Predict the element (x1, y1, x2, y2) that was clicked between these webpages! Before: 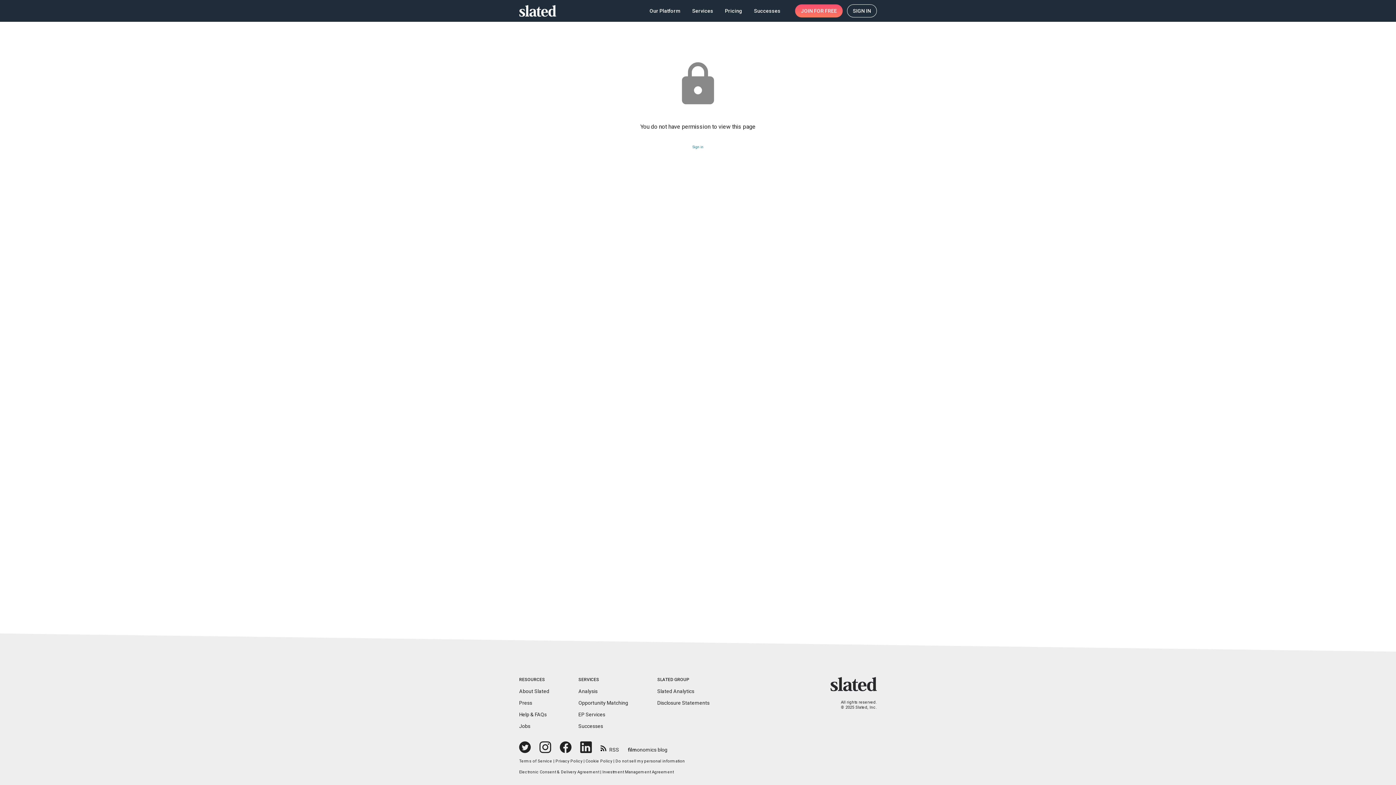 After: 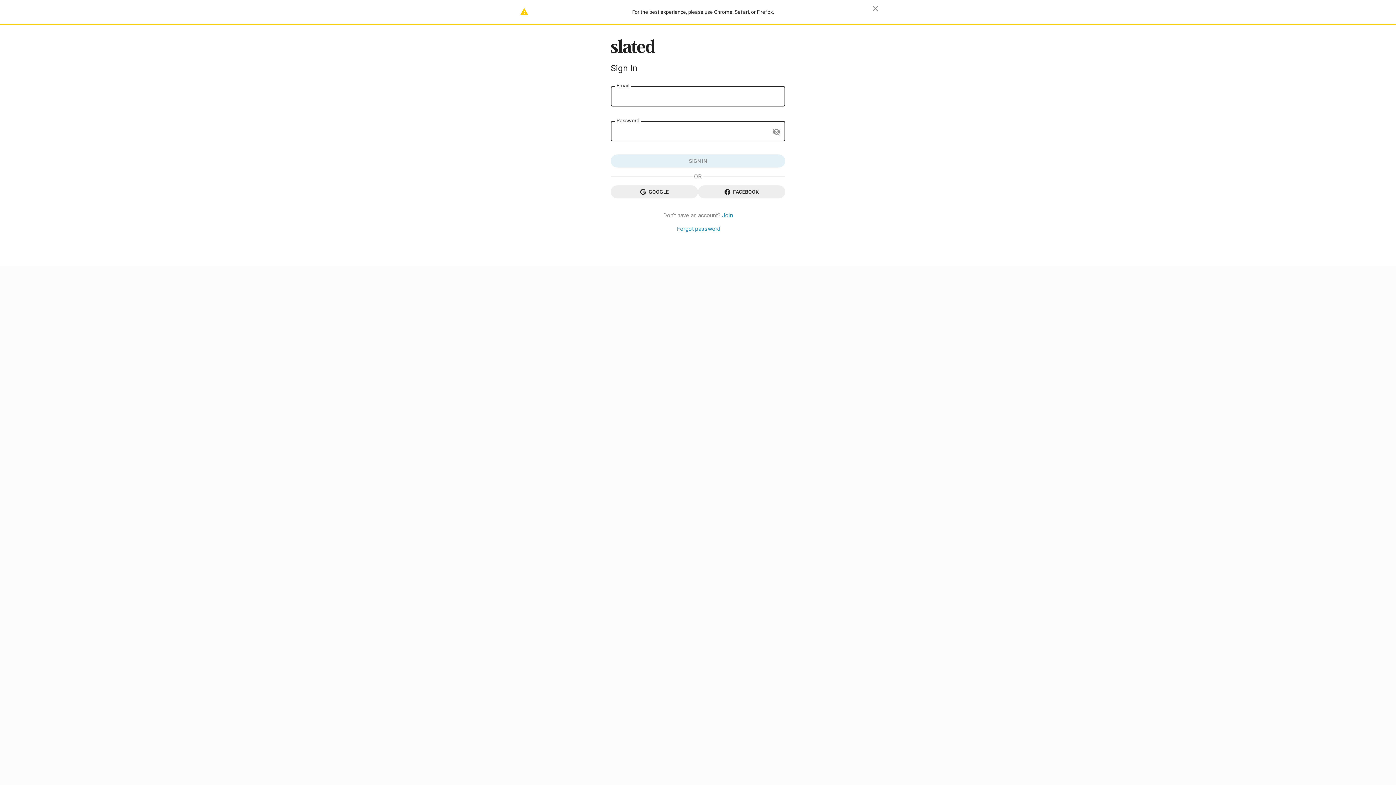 Action: label: Sign in bbox: (692, 145, 703, 149)